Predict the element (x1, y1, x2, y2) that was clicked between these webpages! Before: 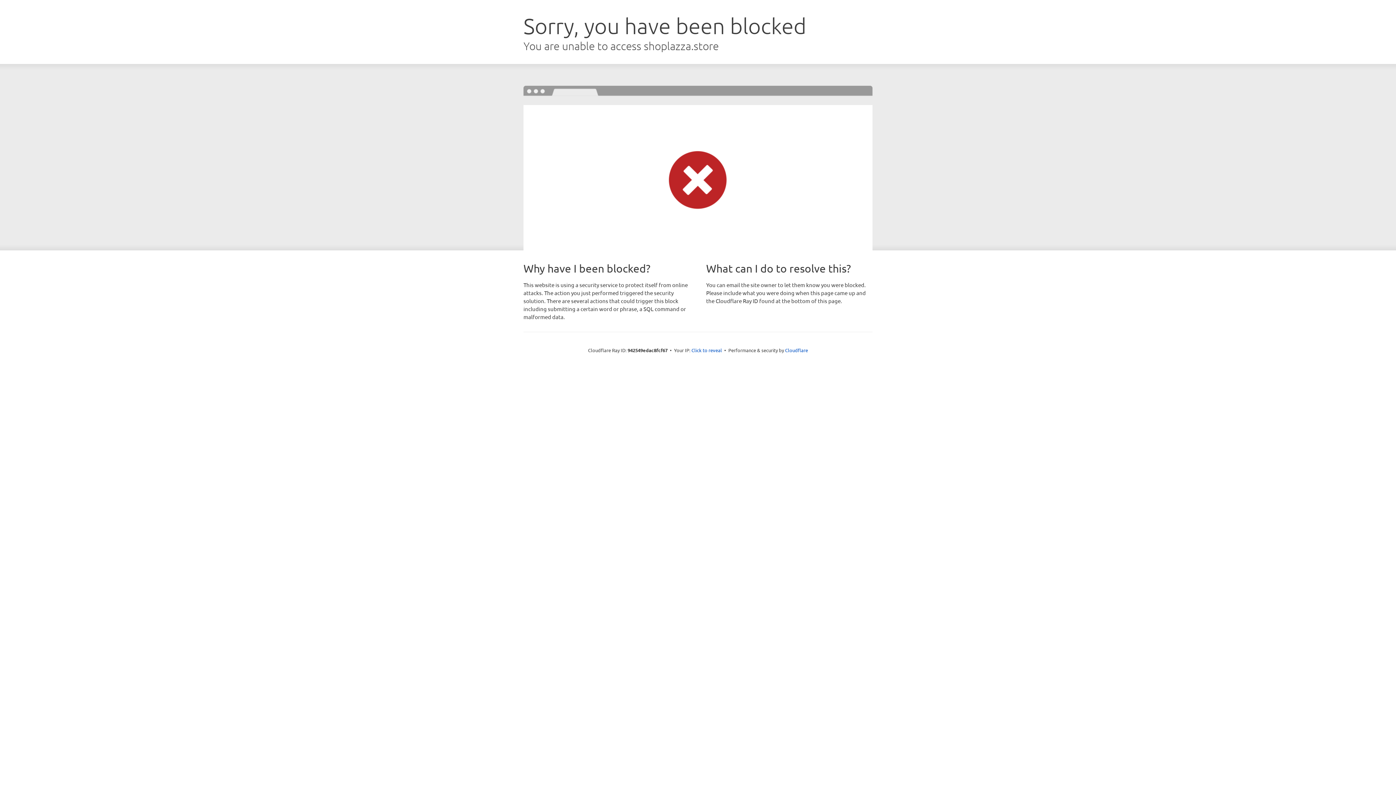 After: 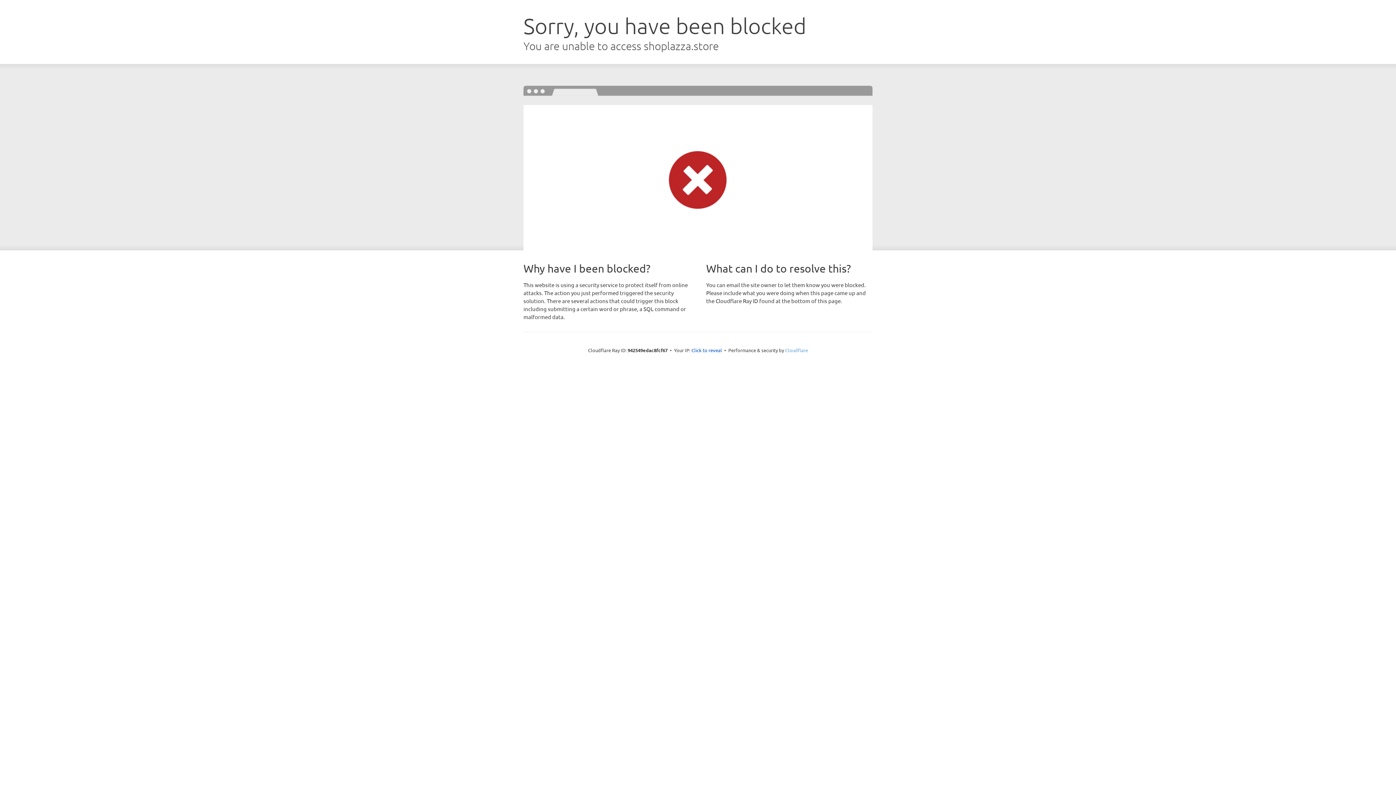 Action: bbox: (785, 347, 808, 353) label: Cloudflare